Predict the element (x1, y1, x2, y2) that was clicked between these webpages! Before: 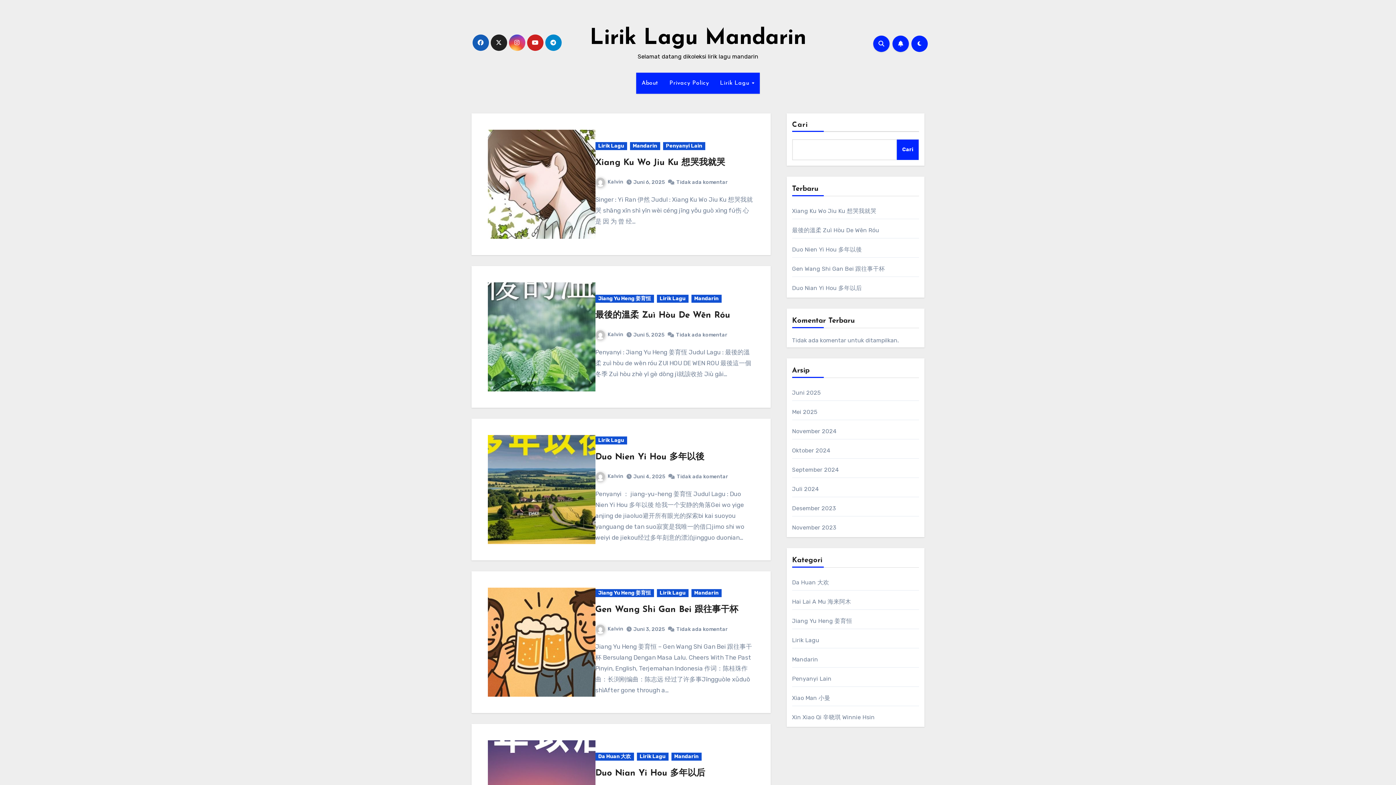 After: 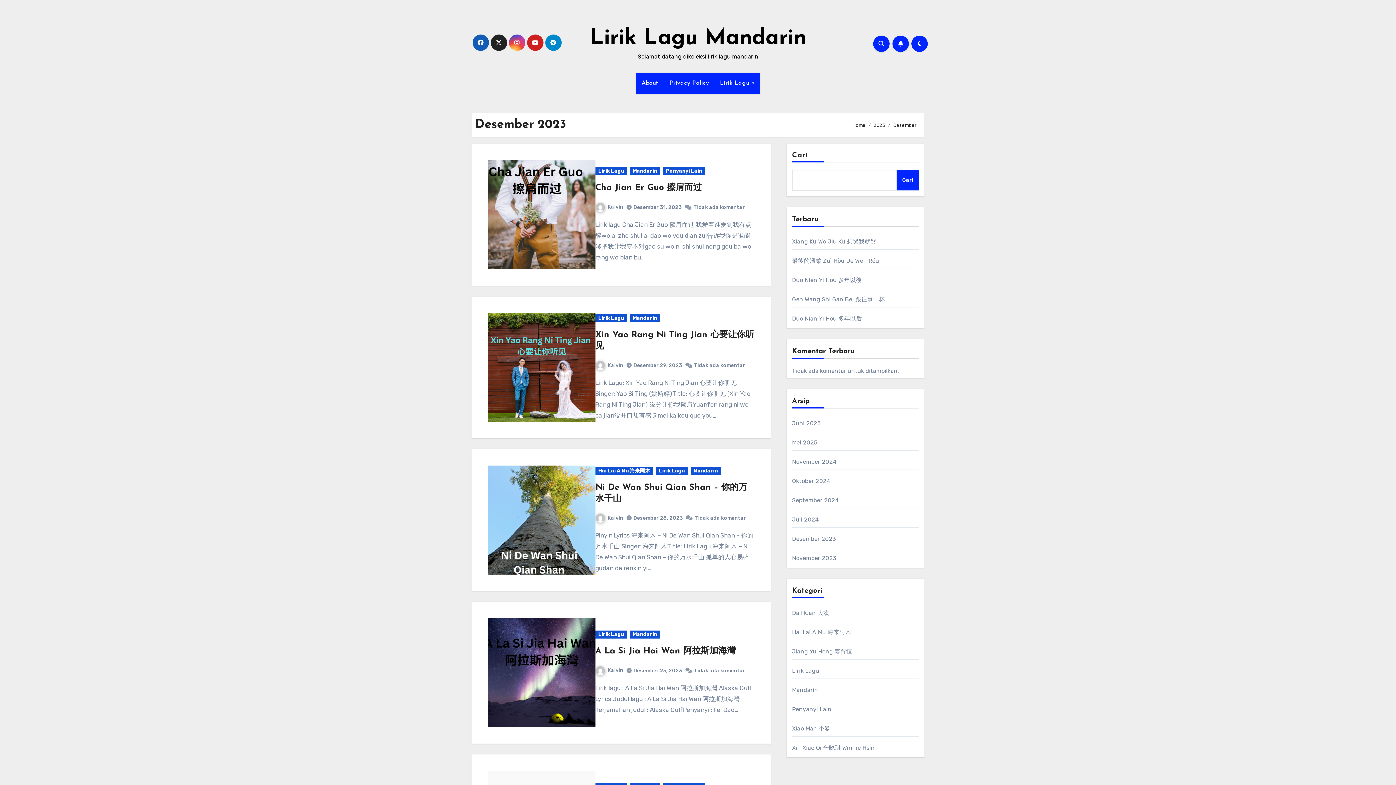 Action: bbox: (792, 505, 836, 512) label: Desember 2023